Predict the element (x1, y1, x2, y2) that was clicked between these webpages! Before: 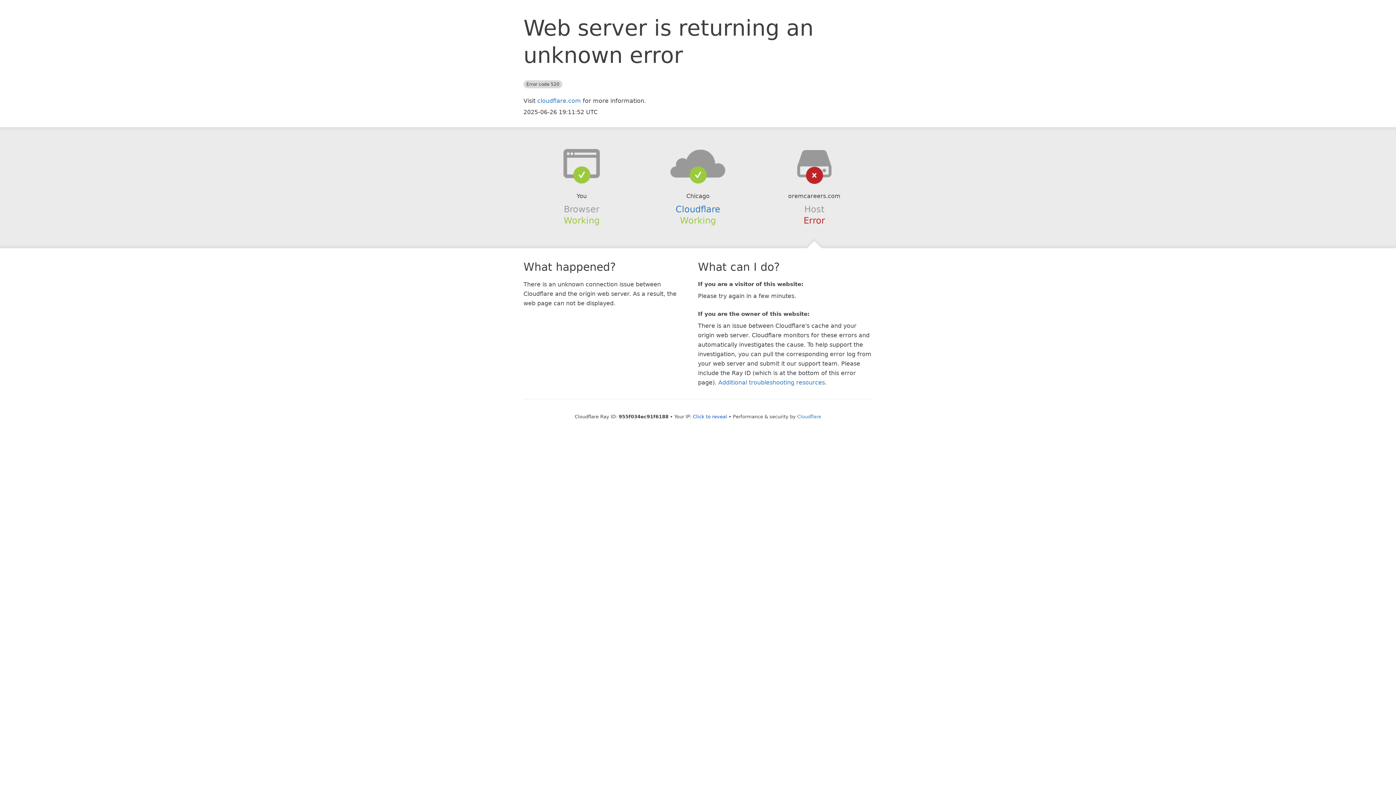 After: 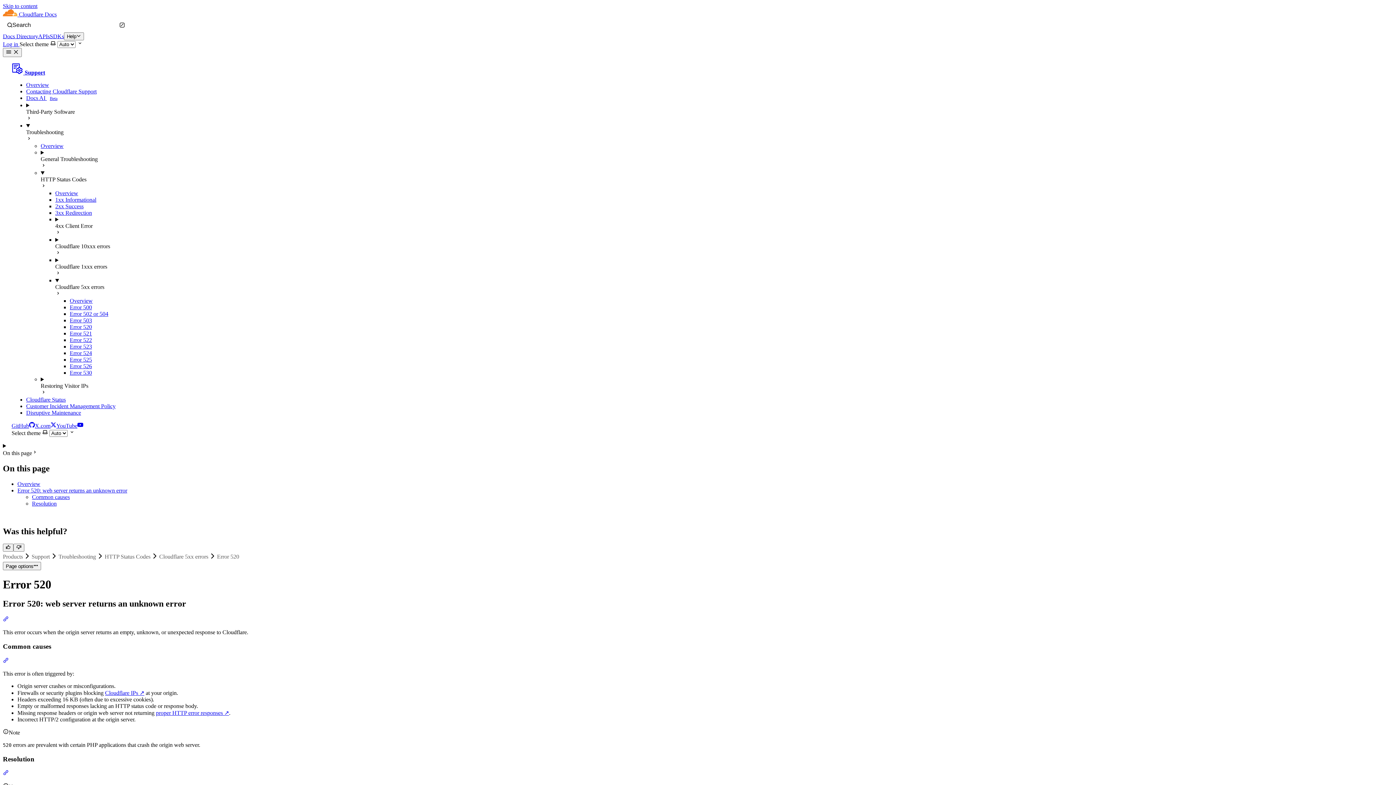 Action: label: Additional troubleshooting resources bbox: (718, 379, 825, 386)